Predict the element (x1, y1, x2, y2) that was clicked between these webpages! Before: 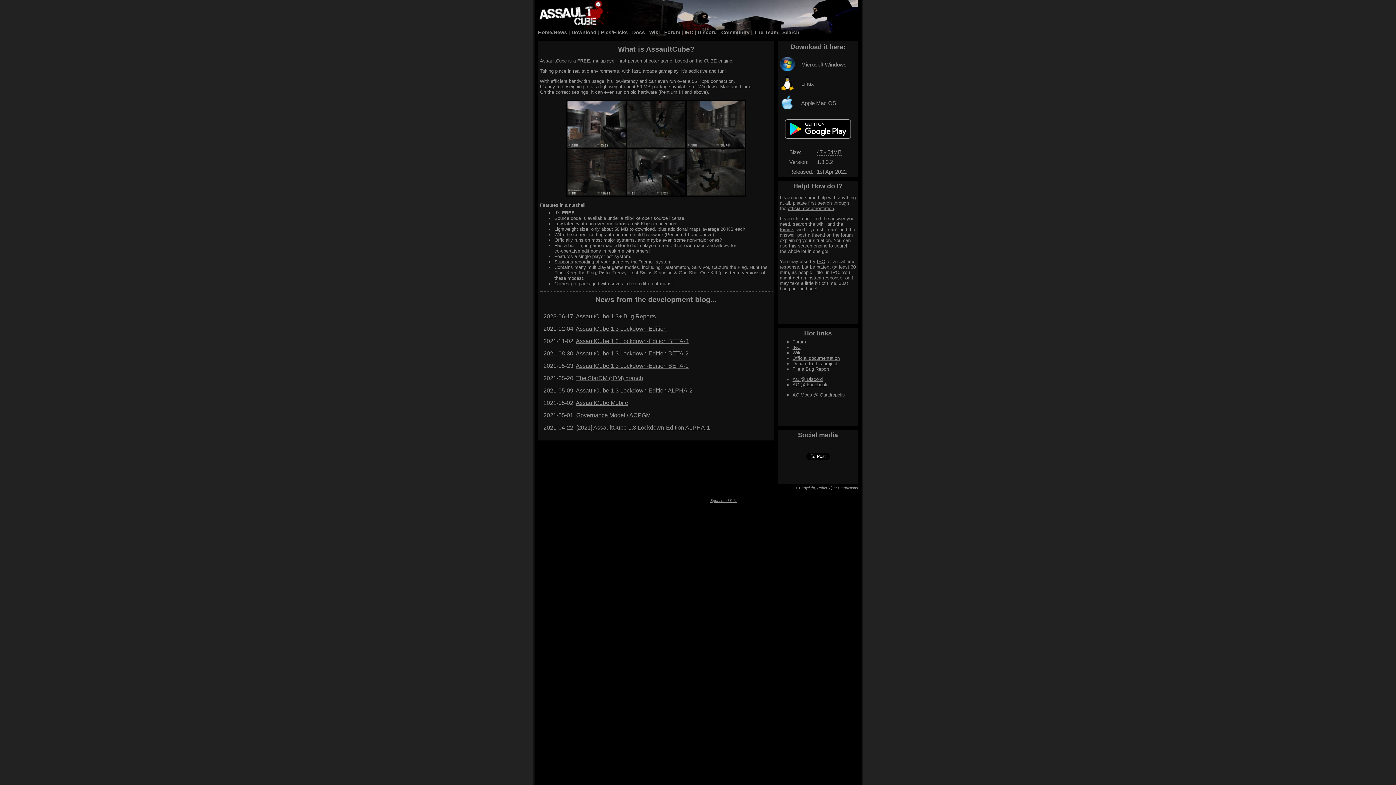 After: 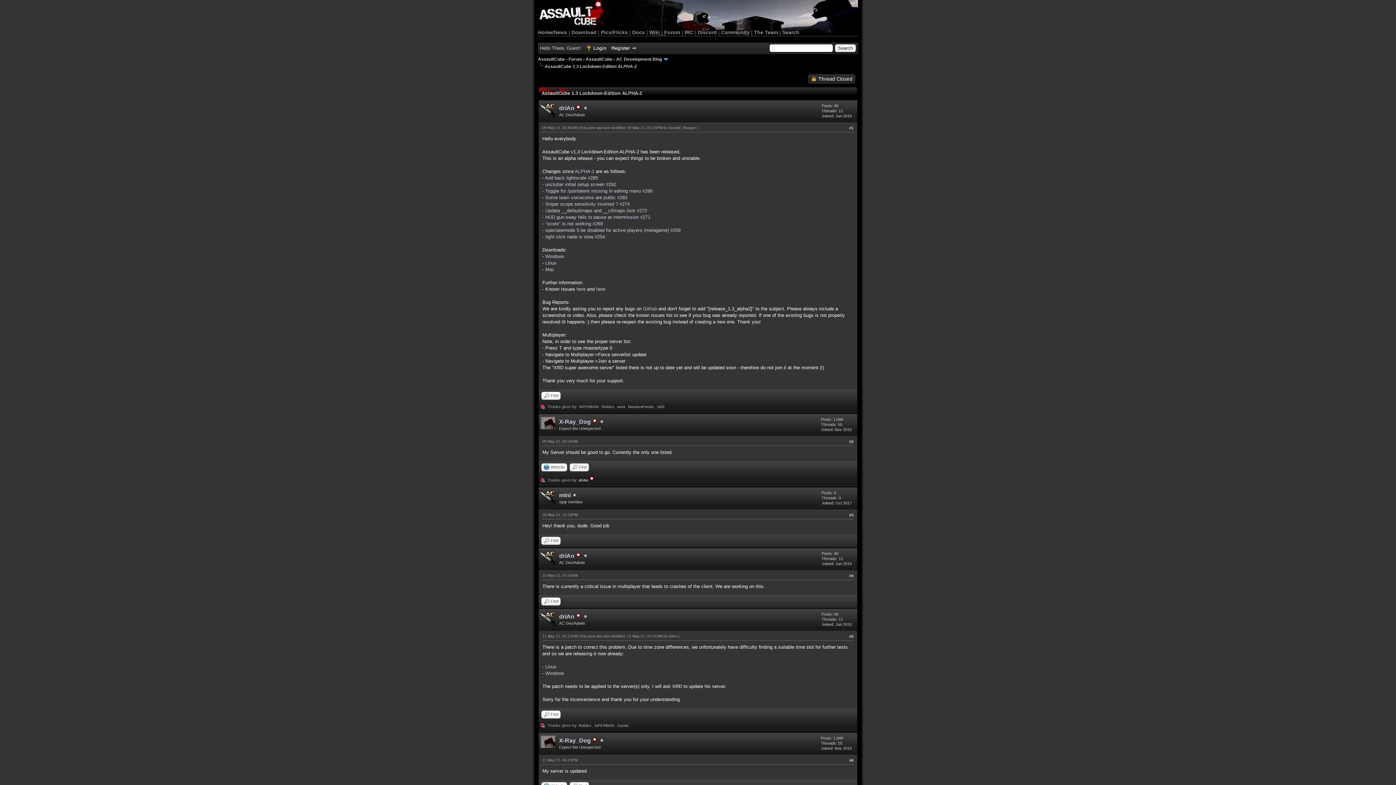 Action: bbox: (576, 387, 692, 393) label: AssaultCube 1.3 Lockdown-Edition ALPHA-2